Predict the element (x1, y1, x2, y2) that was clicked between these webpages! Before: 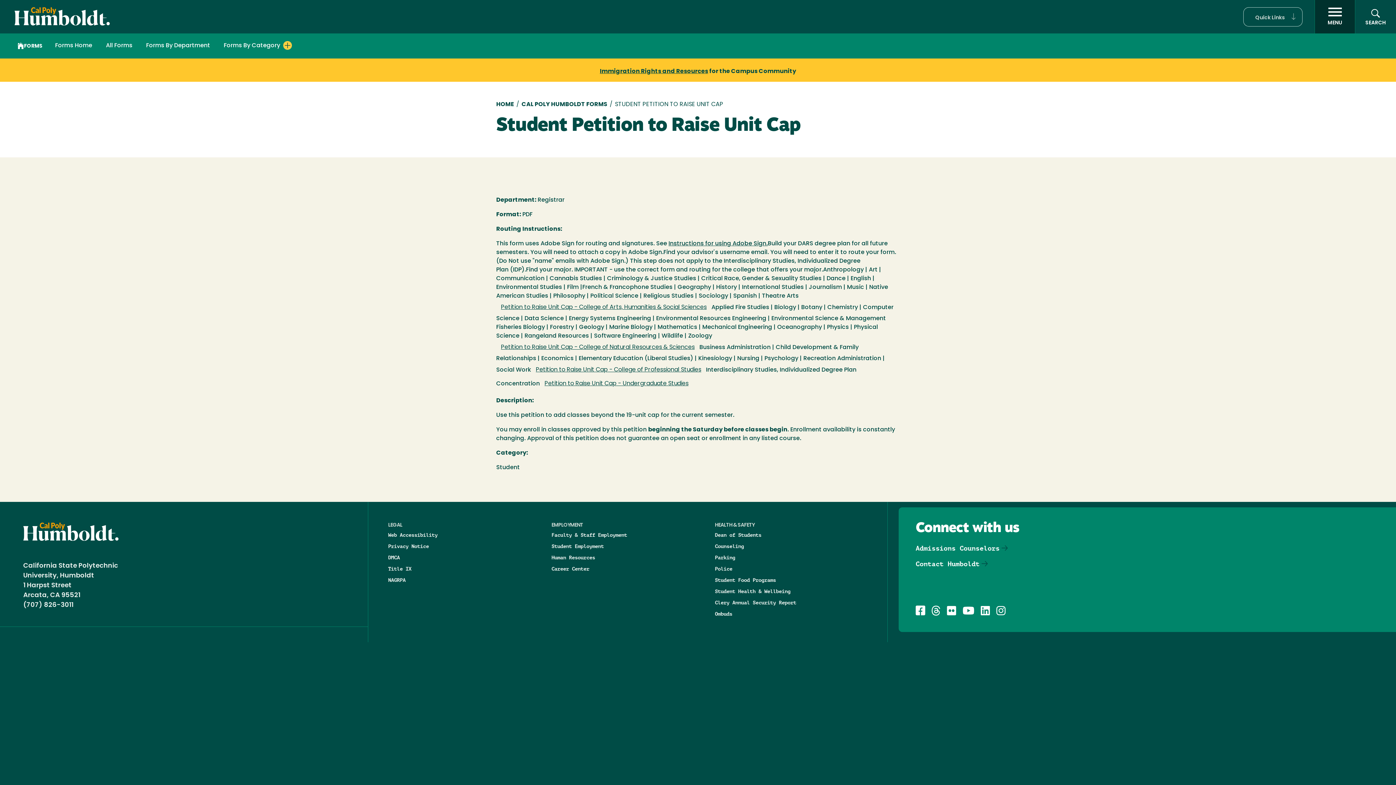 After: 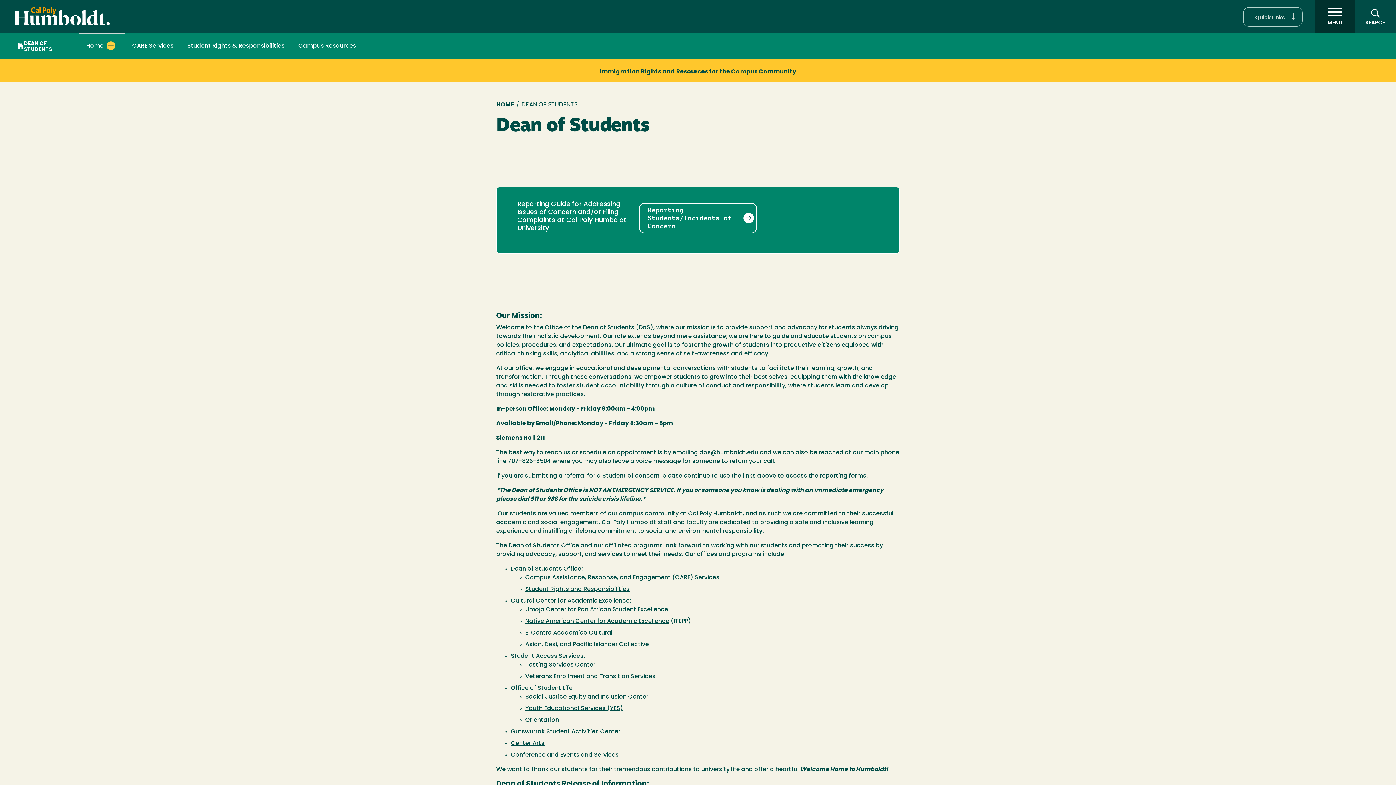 Action: bbox: (715, 531, 867, 542) label: Dean of Students